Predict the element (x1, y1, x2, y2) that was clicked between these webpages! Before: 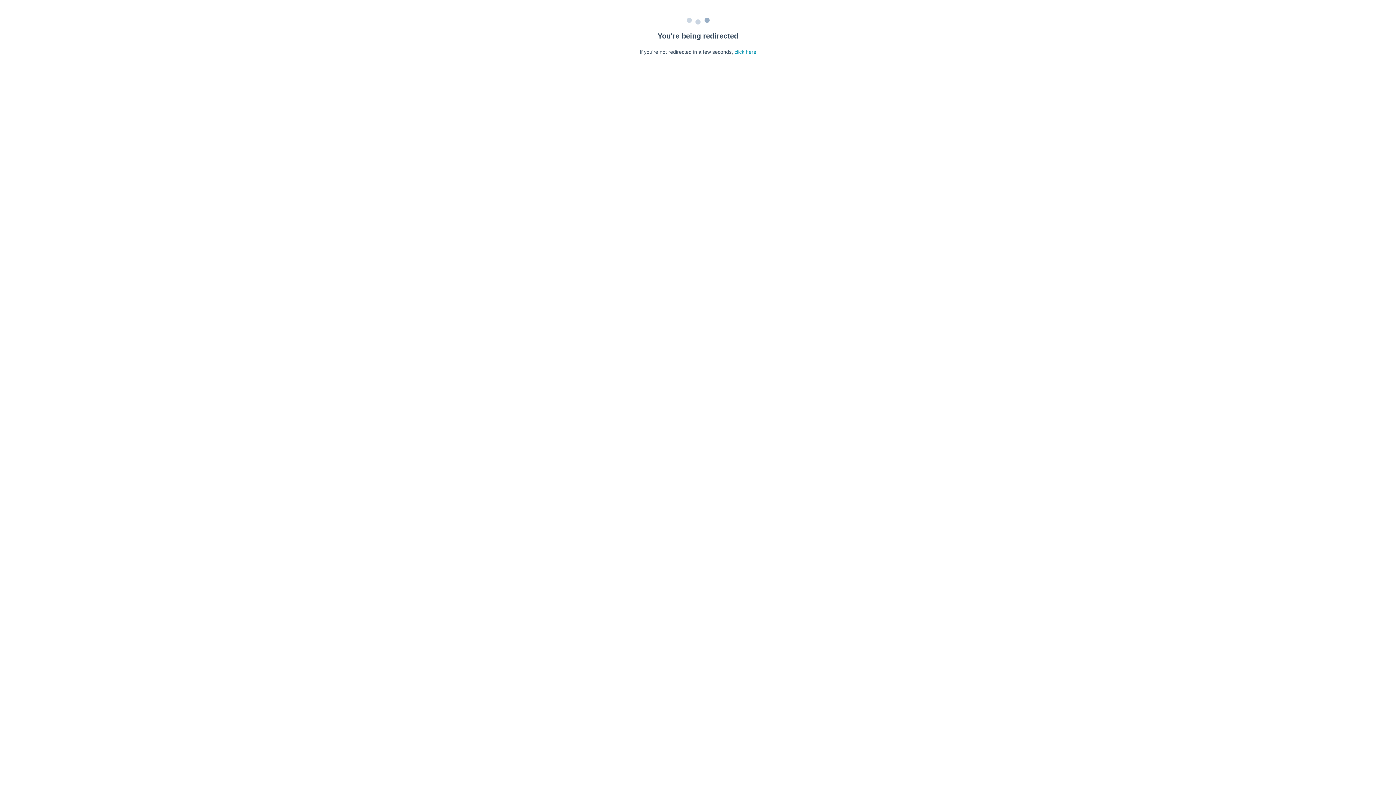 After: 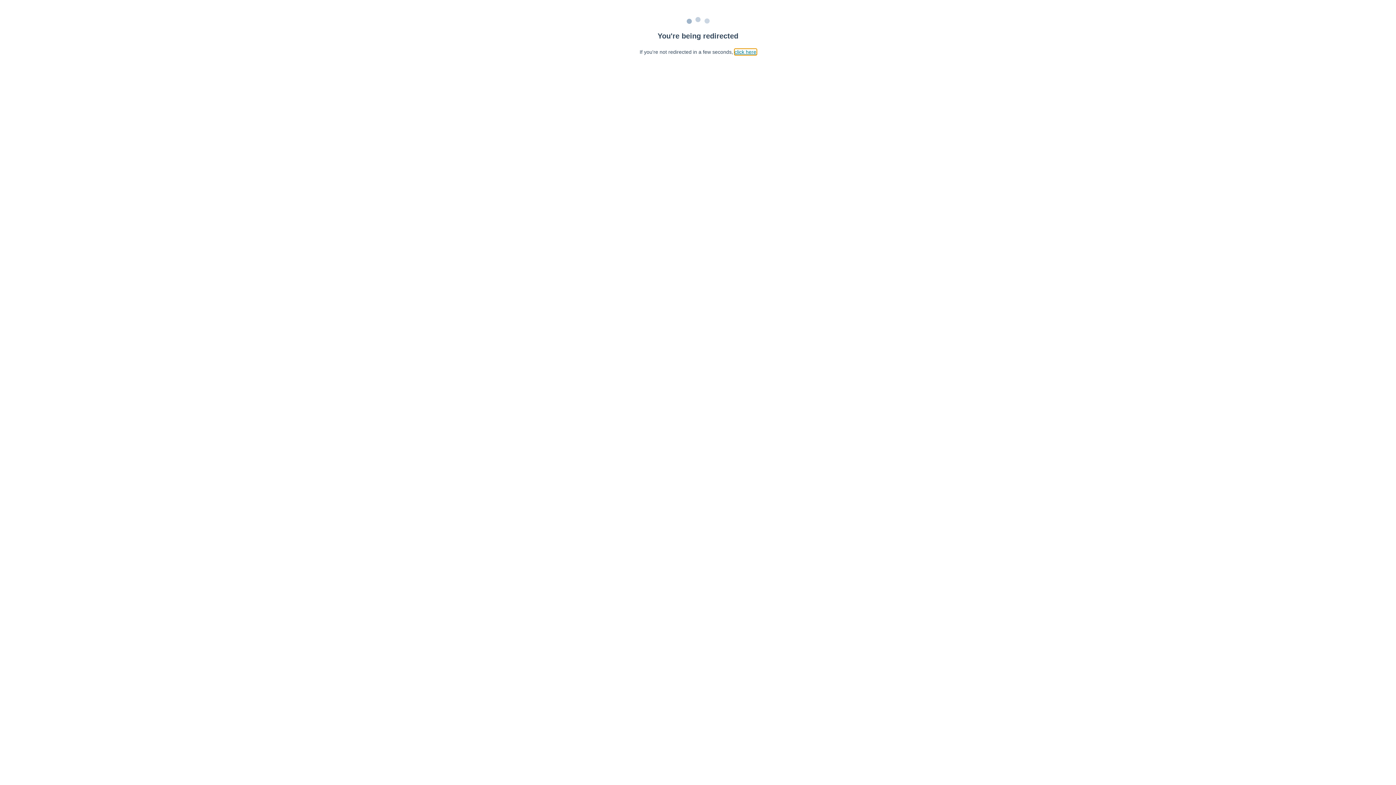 Action: label: click here bbox: (734, 49, 756, 54)